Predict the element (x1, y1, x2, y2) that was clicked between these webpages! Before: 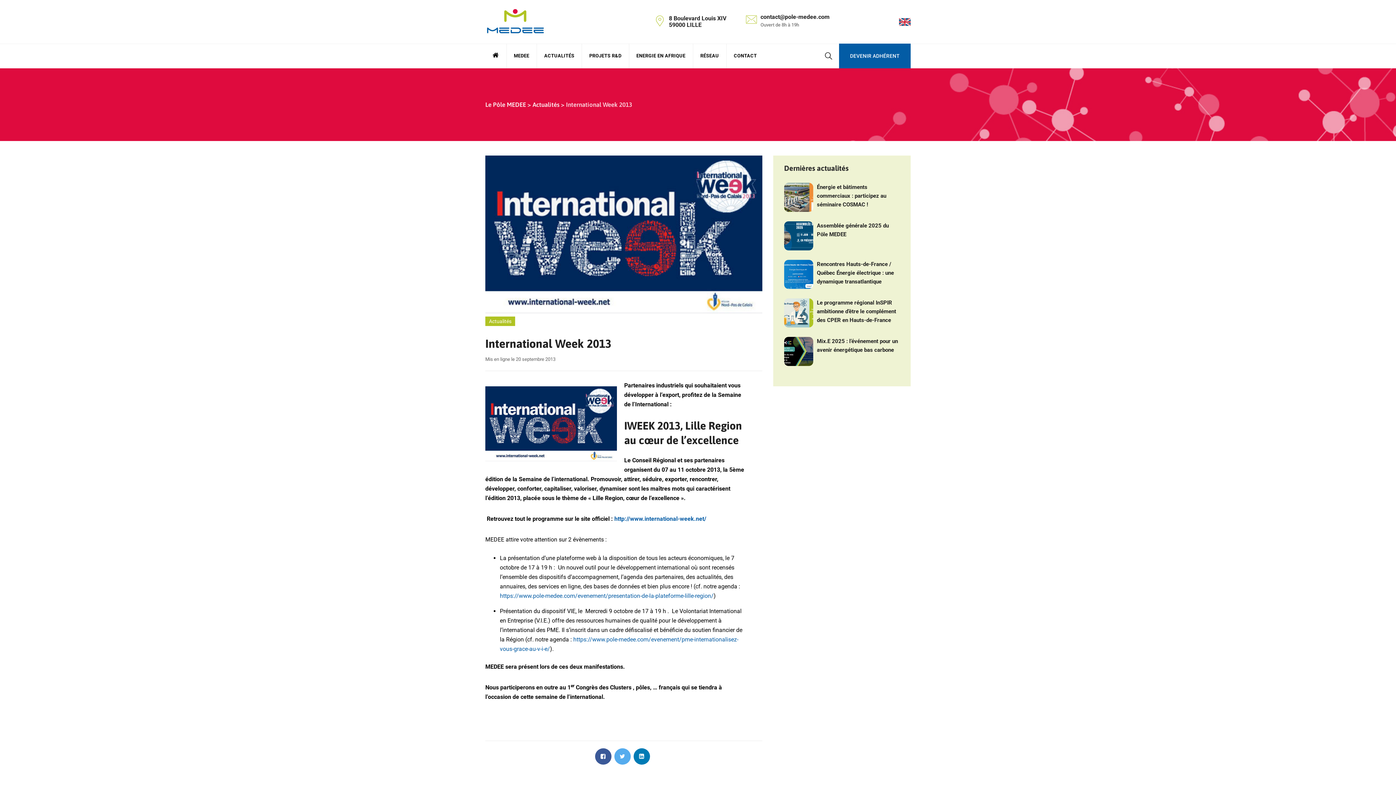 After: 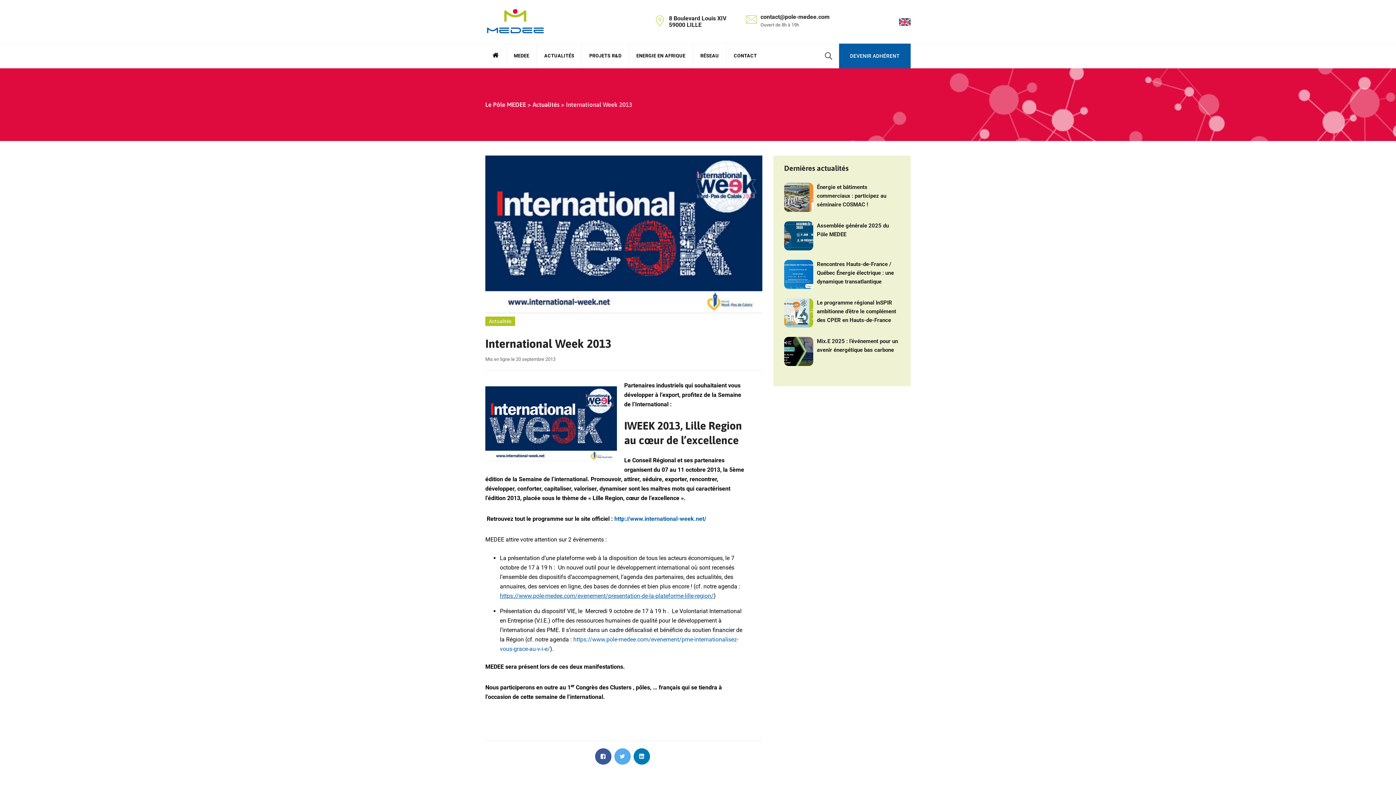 Action: label: https://www.pole-medee.com/evenement/presentation-de-la-plateforme-lille-region/ bbox: (500, 592, 713, 599)